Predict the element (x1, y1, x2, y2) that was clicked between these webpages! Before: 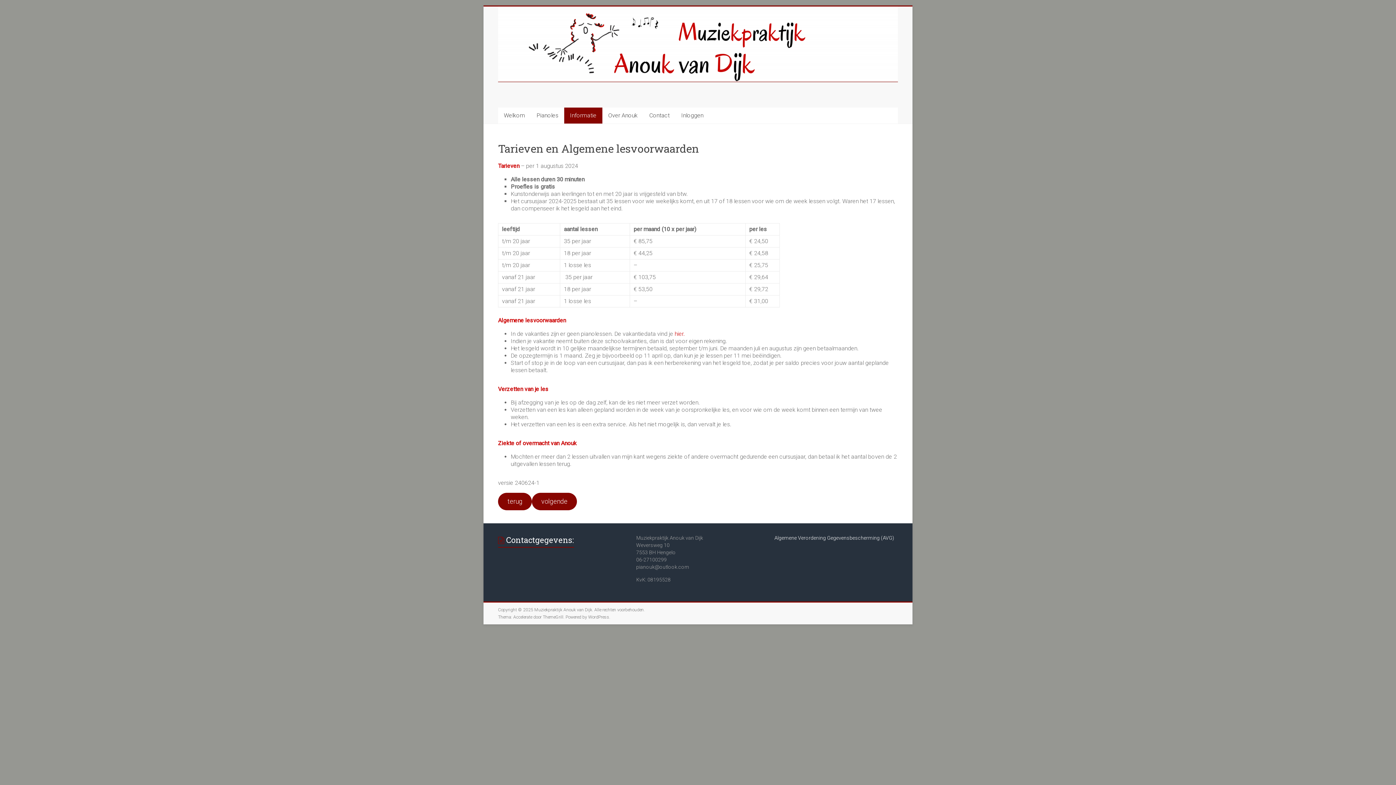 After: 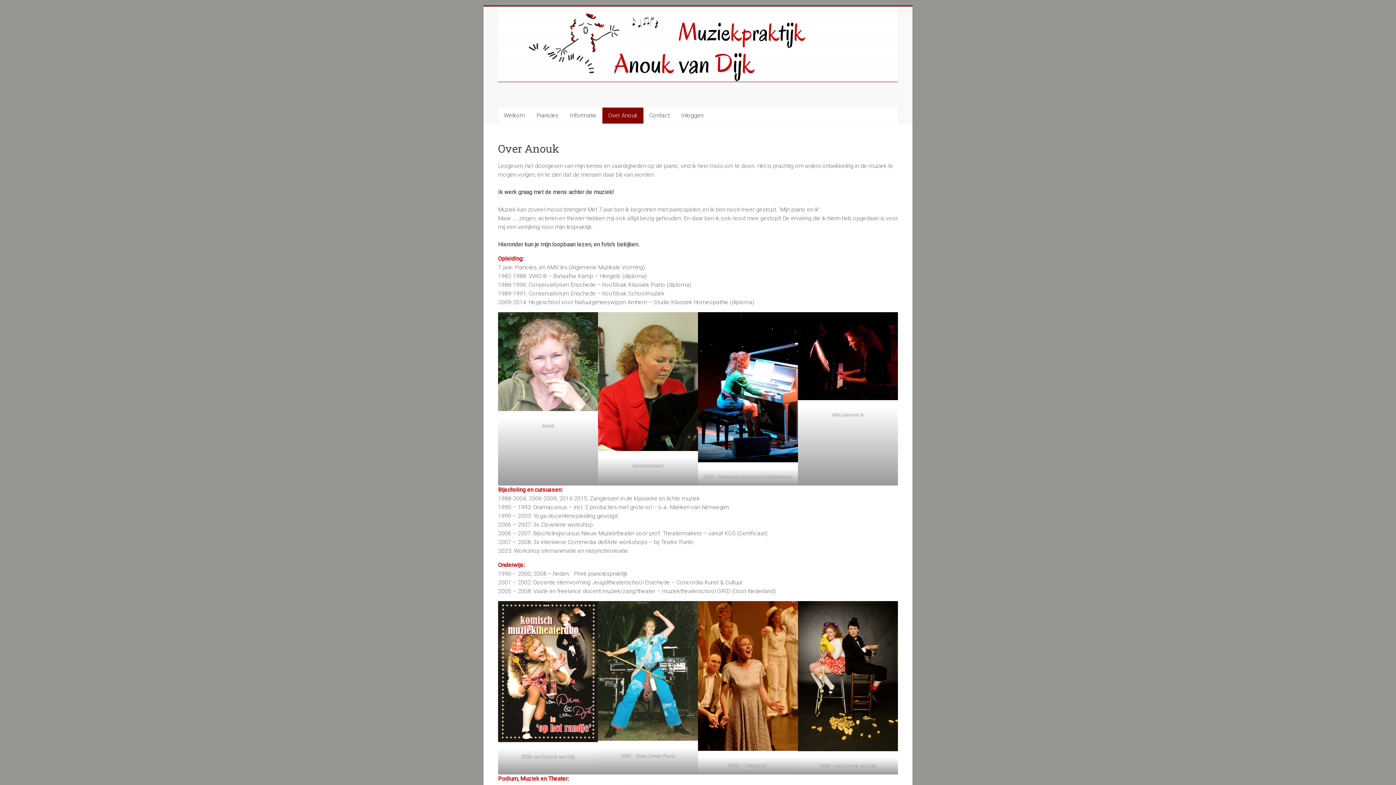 Action: label: Over Anouk bbox: (602, 107, 643, 123)